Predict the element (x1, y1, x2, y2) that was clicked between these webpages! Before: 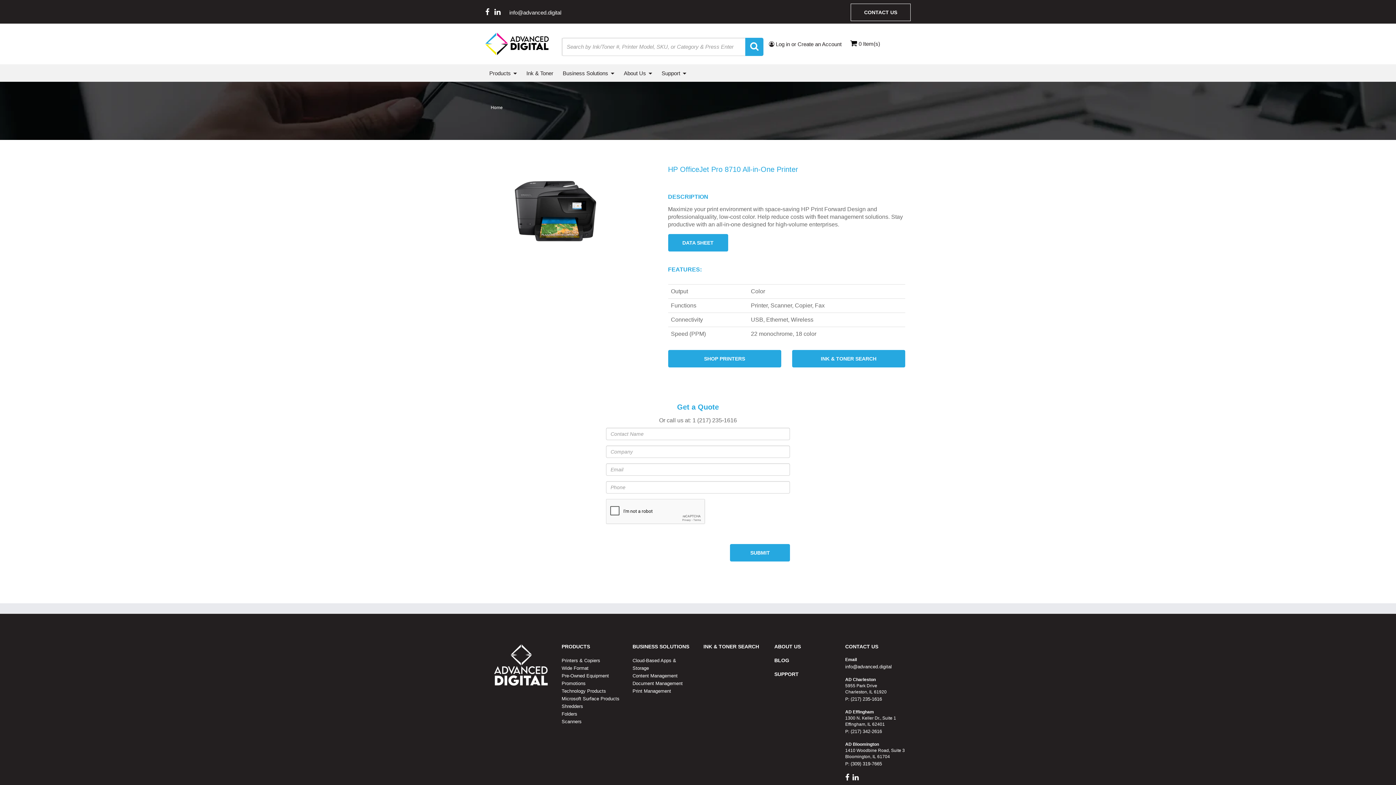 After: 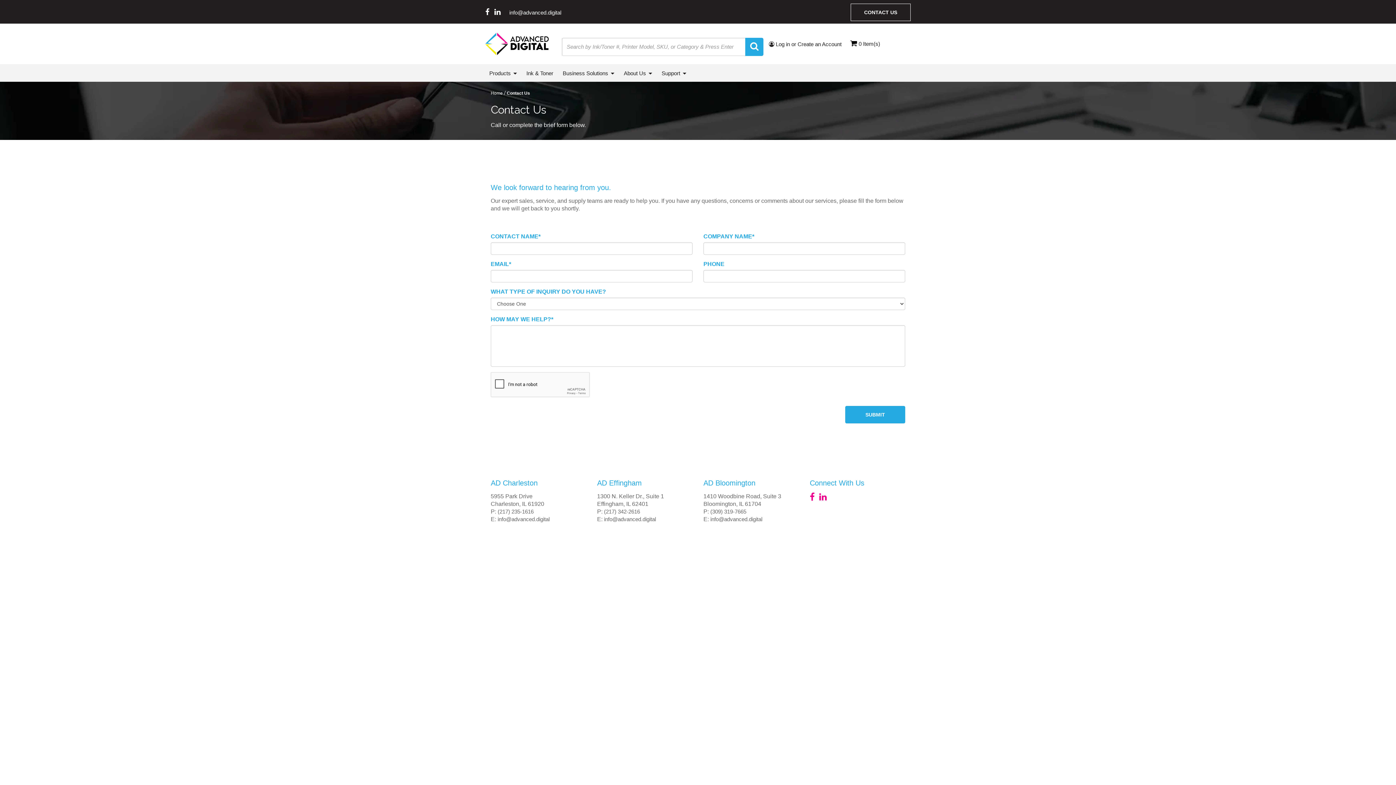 Action: label: CONTACT US bbox: (845, 644, 878, 649)